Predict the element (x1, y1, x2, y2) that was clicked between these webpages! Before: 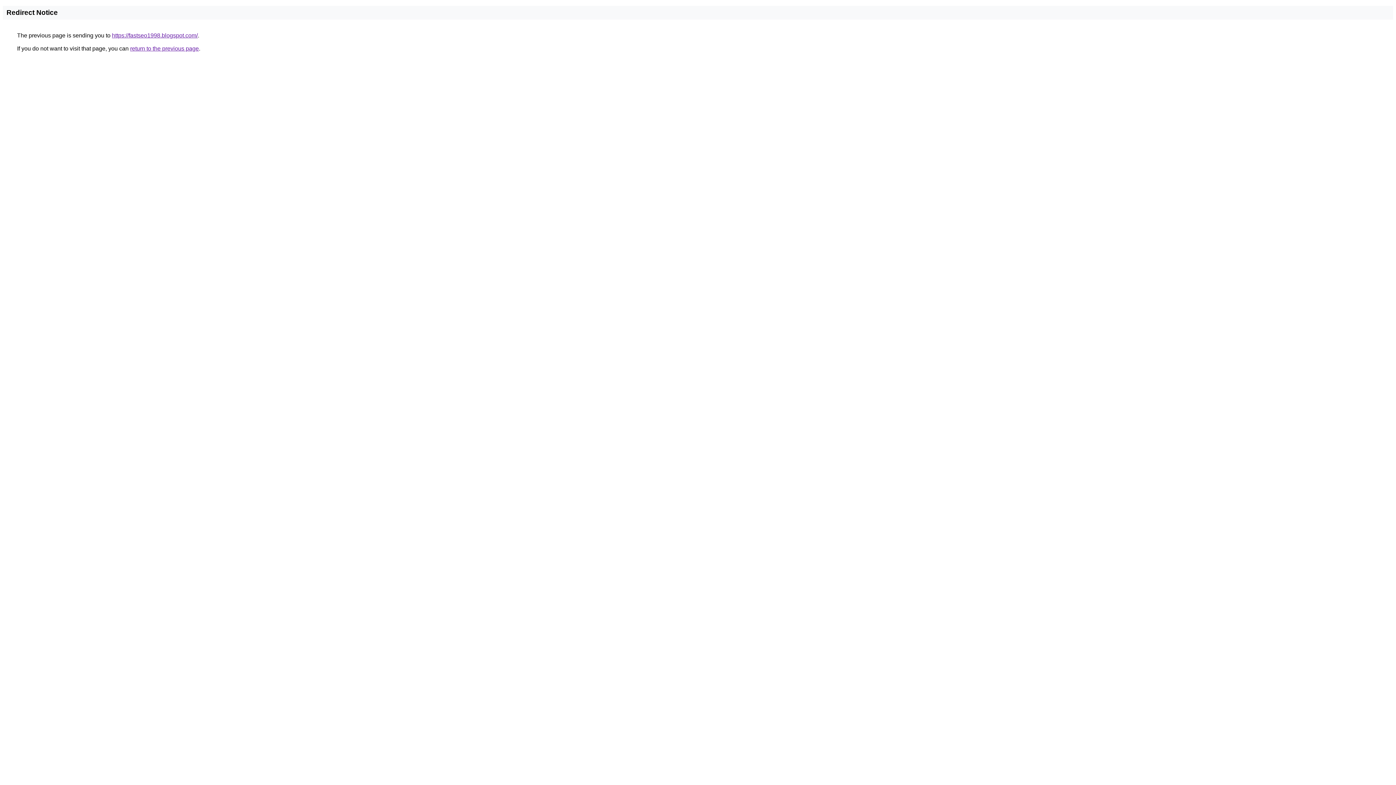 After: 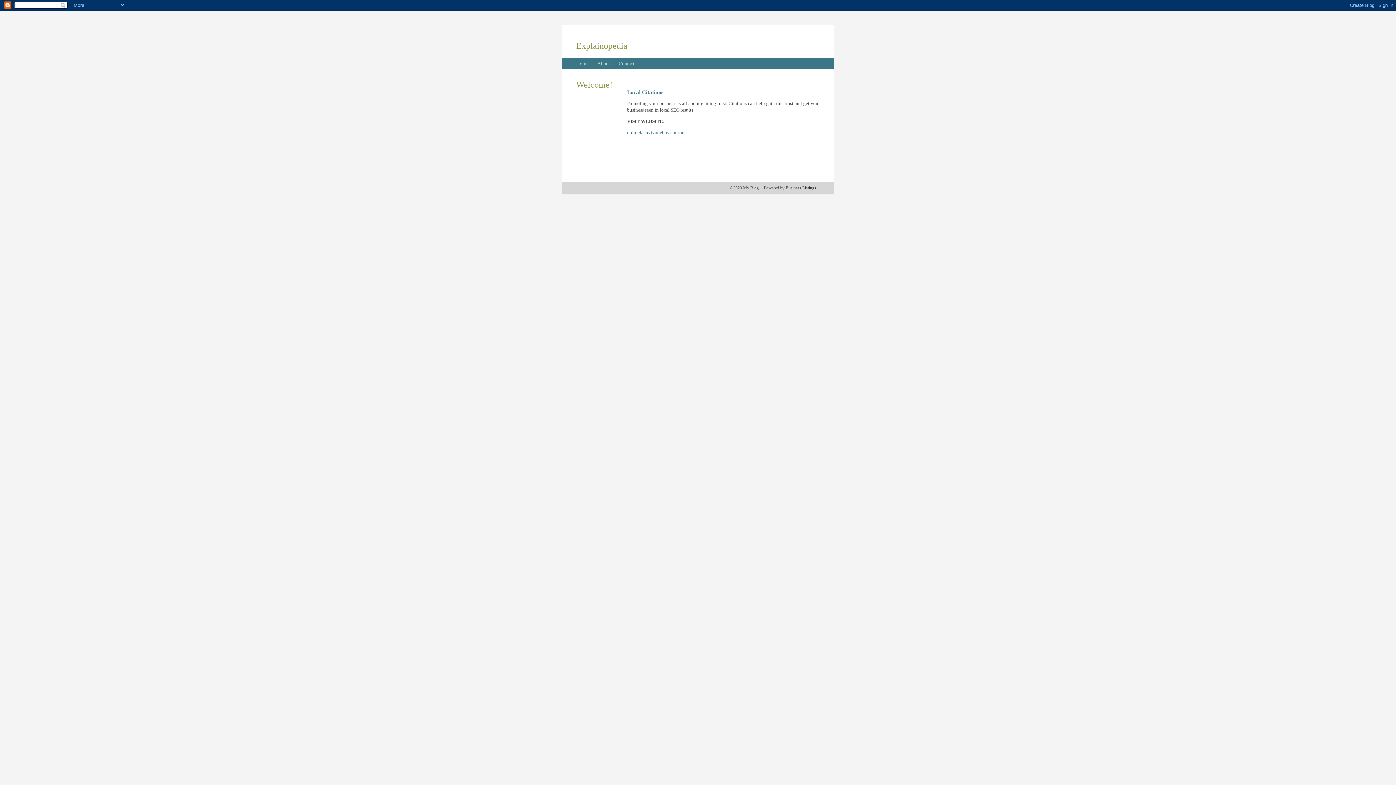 Action: label: https://fastseo1998.blogspot.com/ bbox: (112, 32, 197, 38)